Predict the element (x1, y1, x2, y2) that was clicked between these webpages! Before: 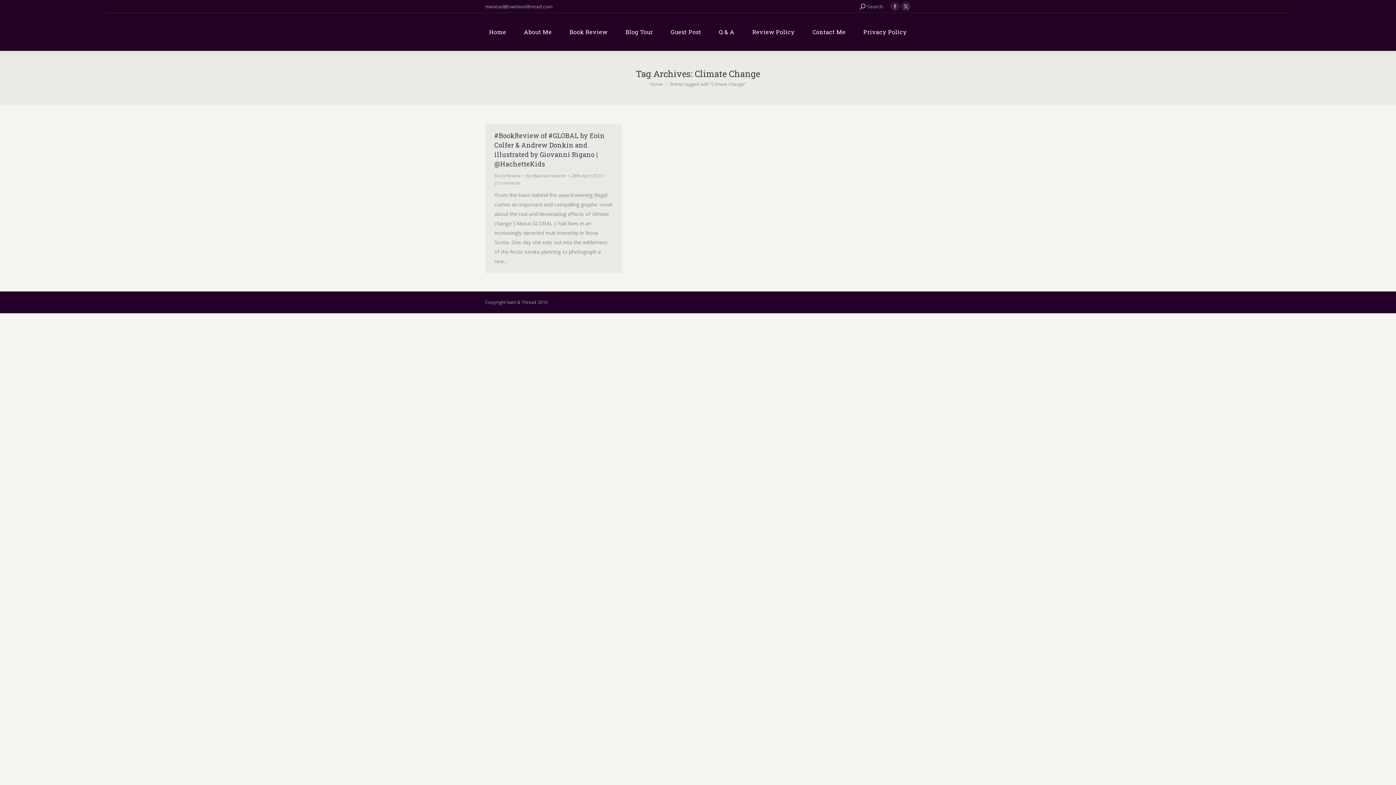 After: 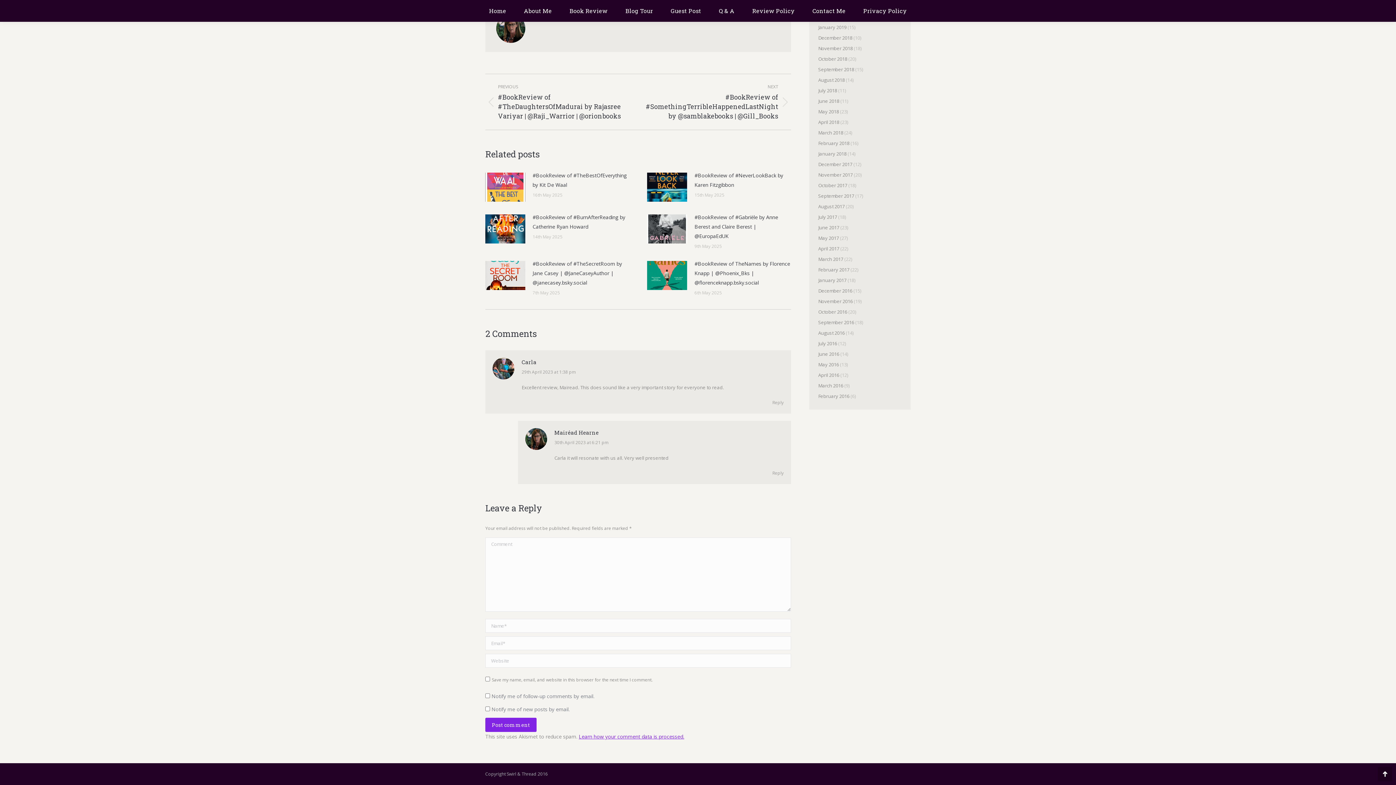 Action: bbox: (494, 179, 520, 186) label: 2 Comments